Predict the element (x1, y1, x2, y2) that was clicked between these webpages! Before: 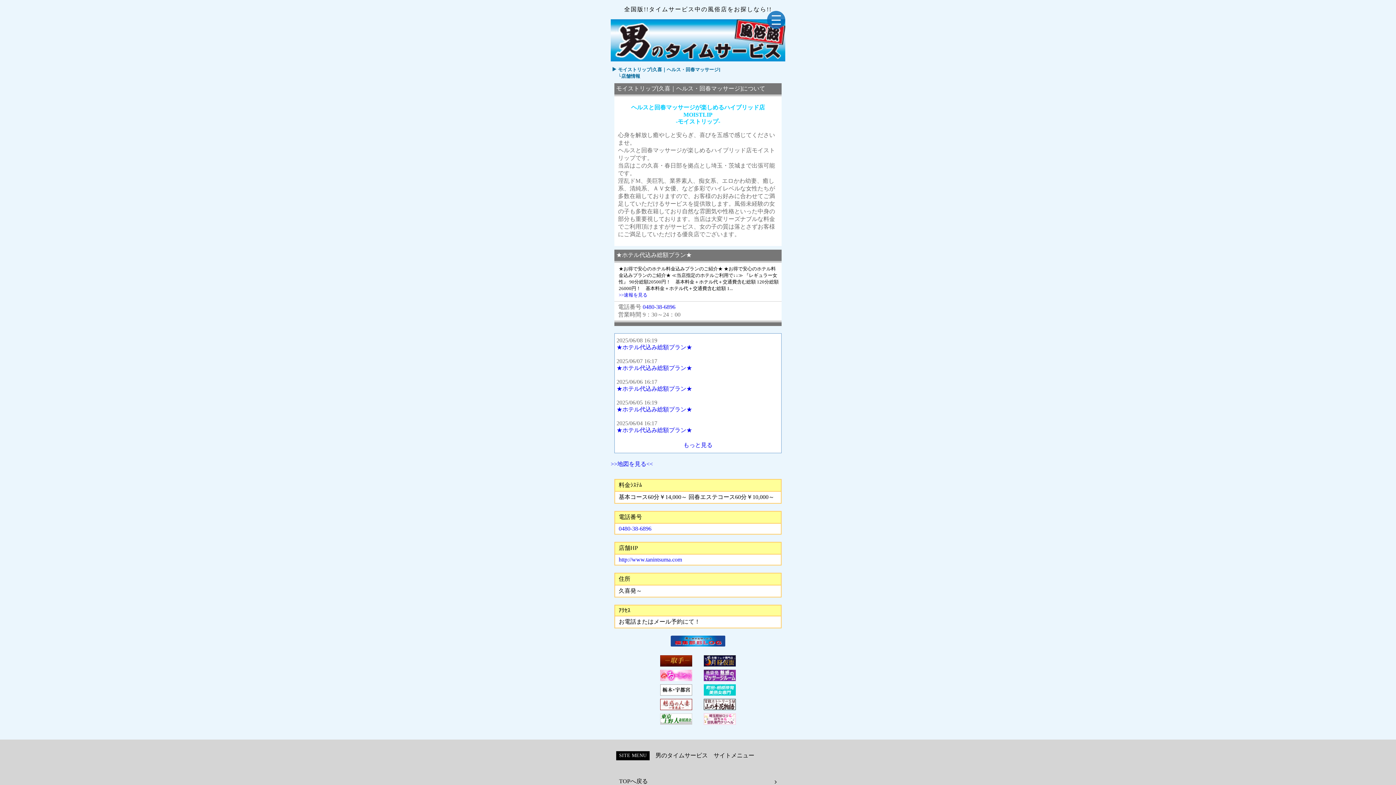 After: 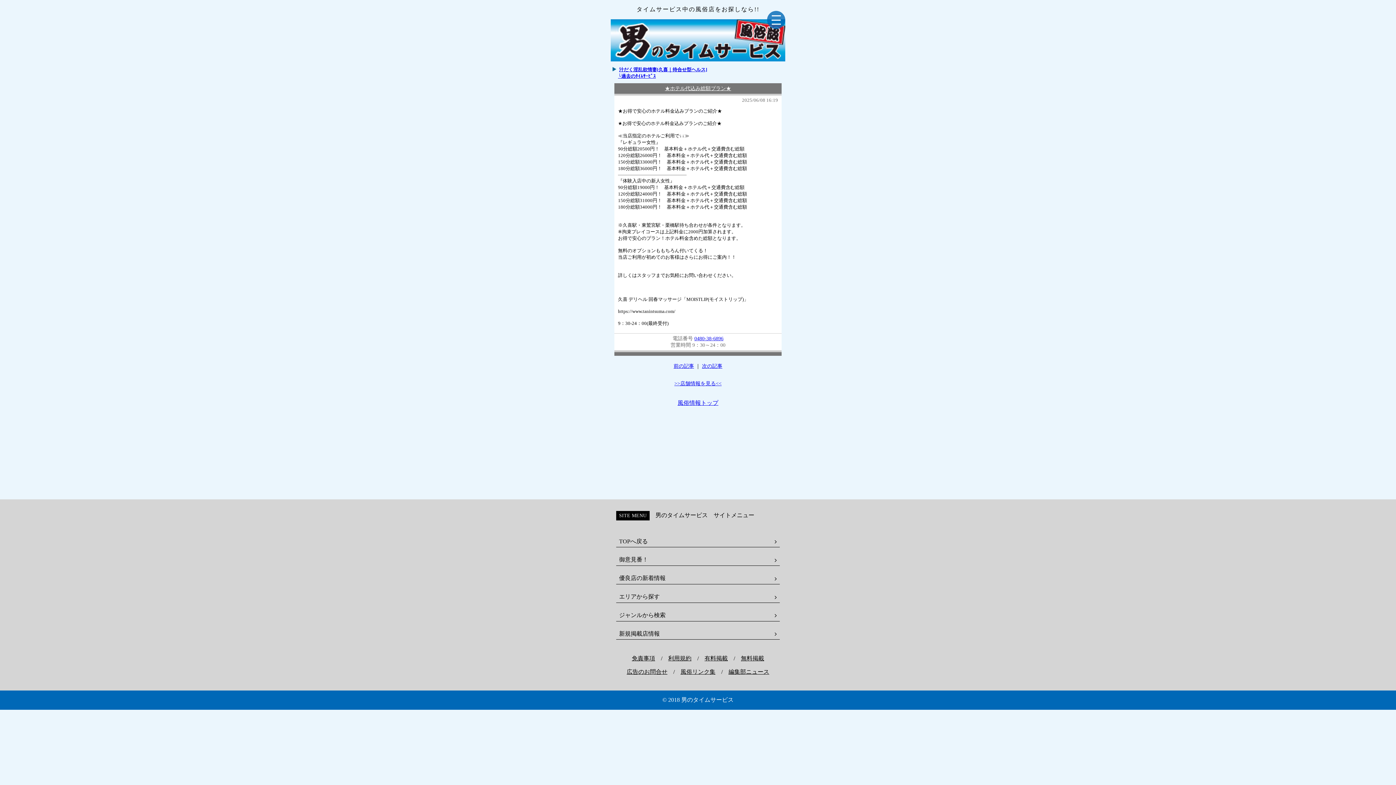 Action: label: ★ホテル代込み総額プラン★ bbox: (616, 344, 692, 350)